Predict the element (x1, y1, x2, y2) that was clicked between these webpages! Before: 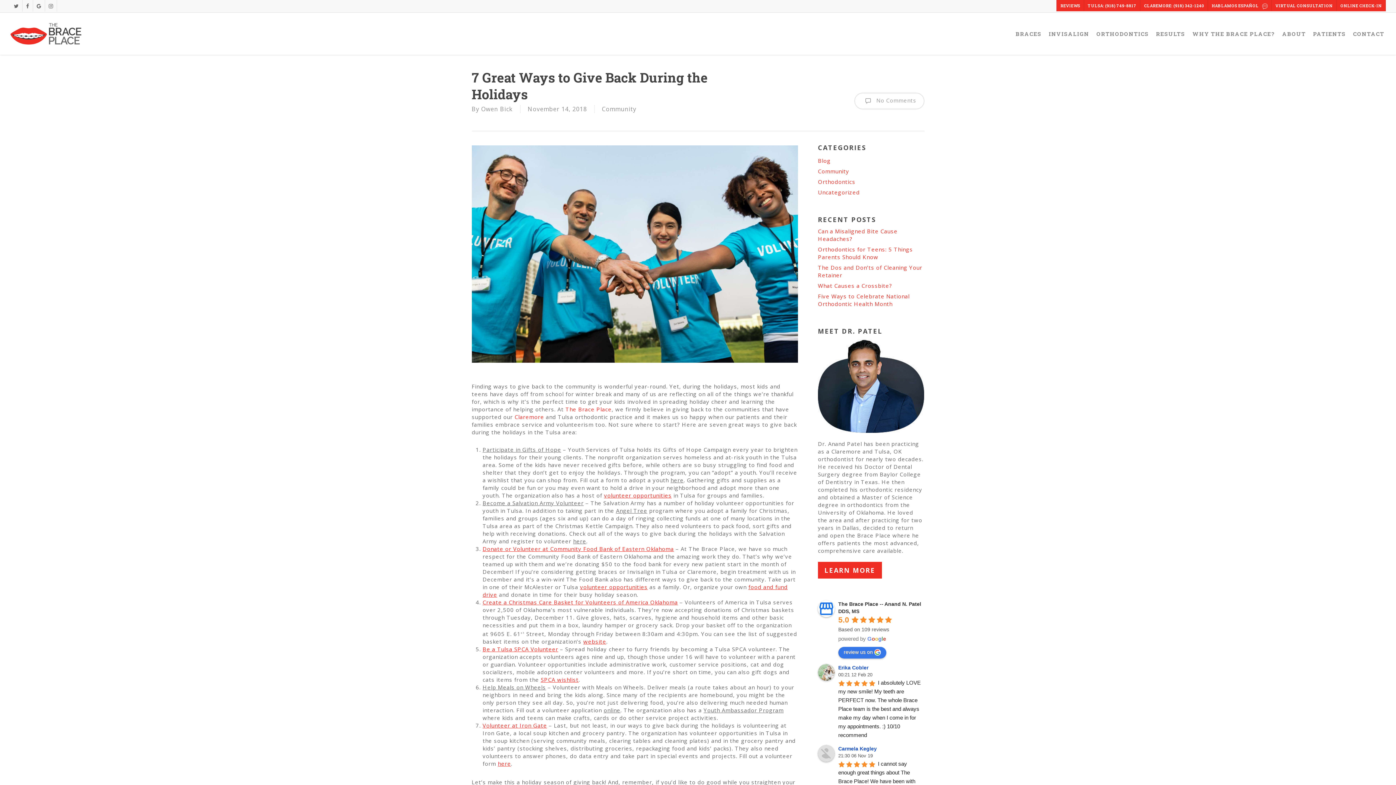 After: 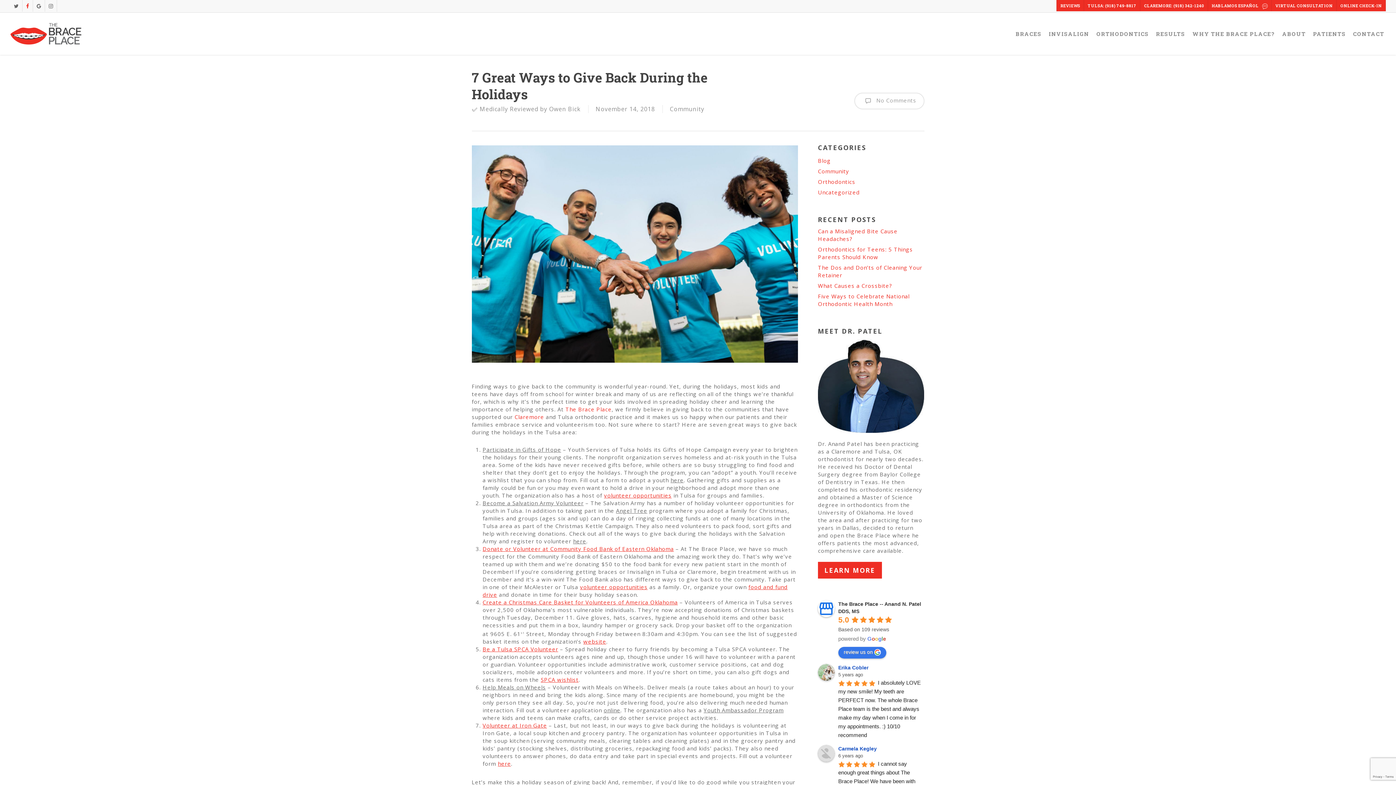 Action: label: FACEBOOK bbox: (22, 0, 32, 11)